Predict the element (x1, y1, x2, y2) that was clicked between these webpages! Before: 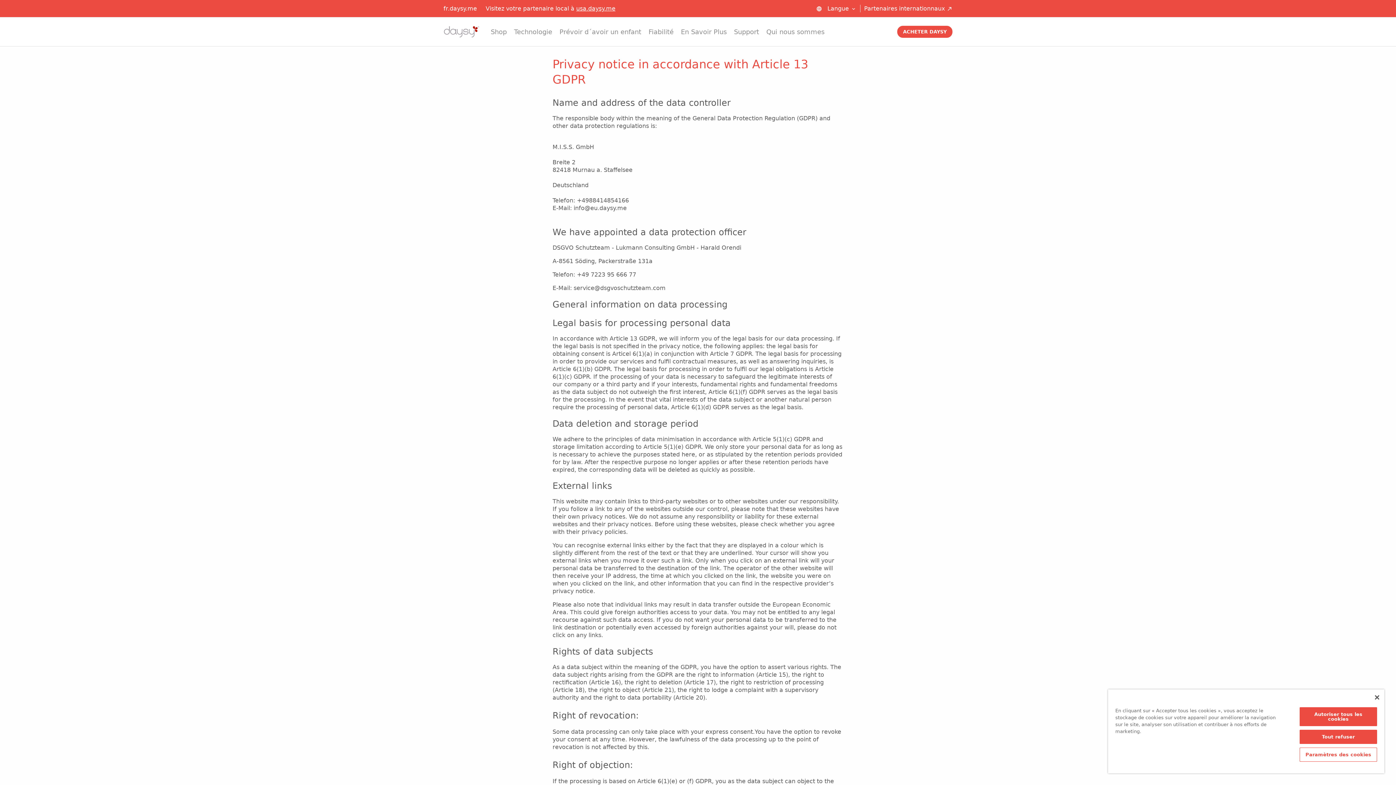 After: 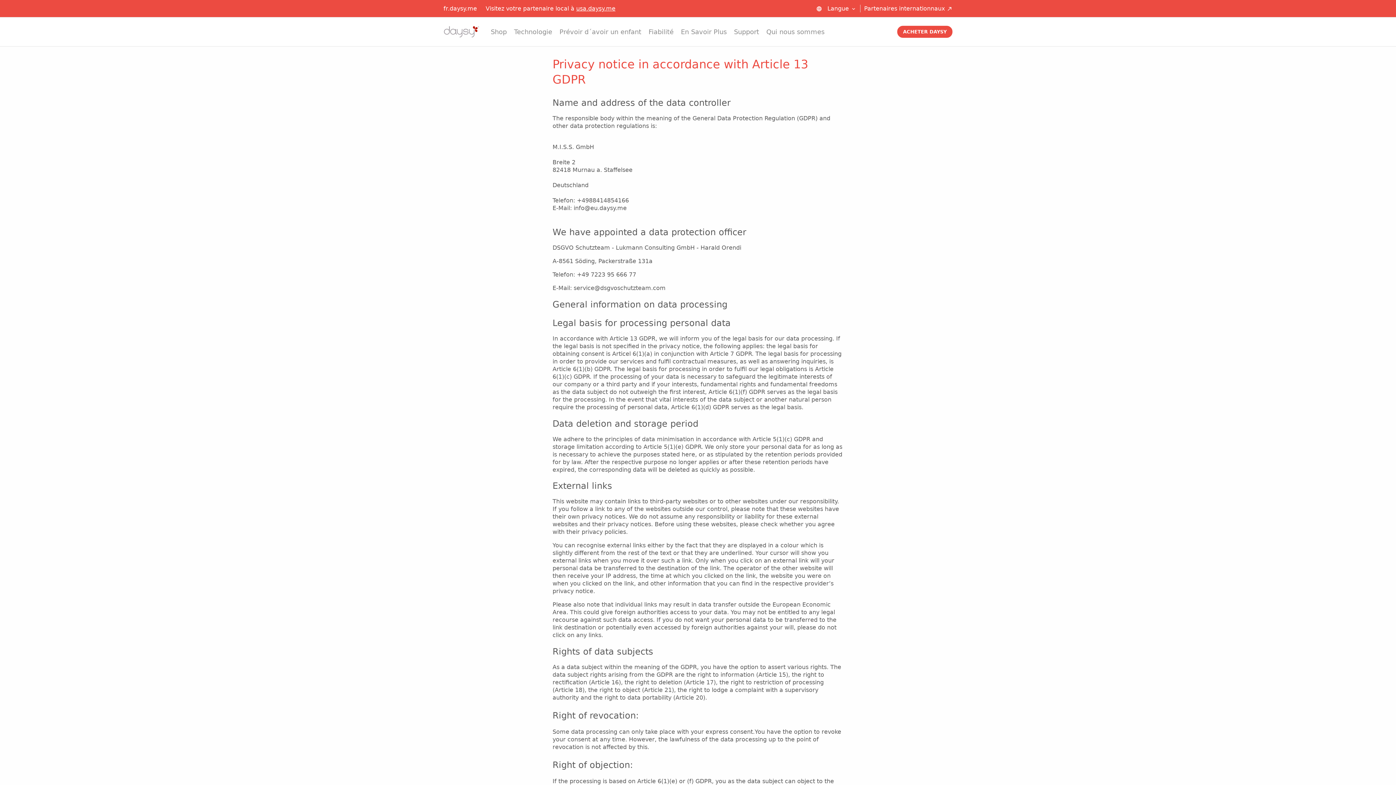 Action: label: Fermer bbox: (1375, 695, 1379, 700)